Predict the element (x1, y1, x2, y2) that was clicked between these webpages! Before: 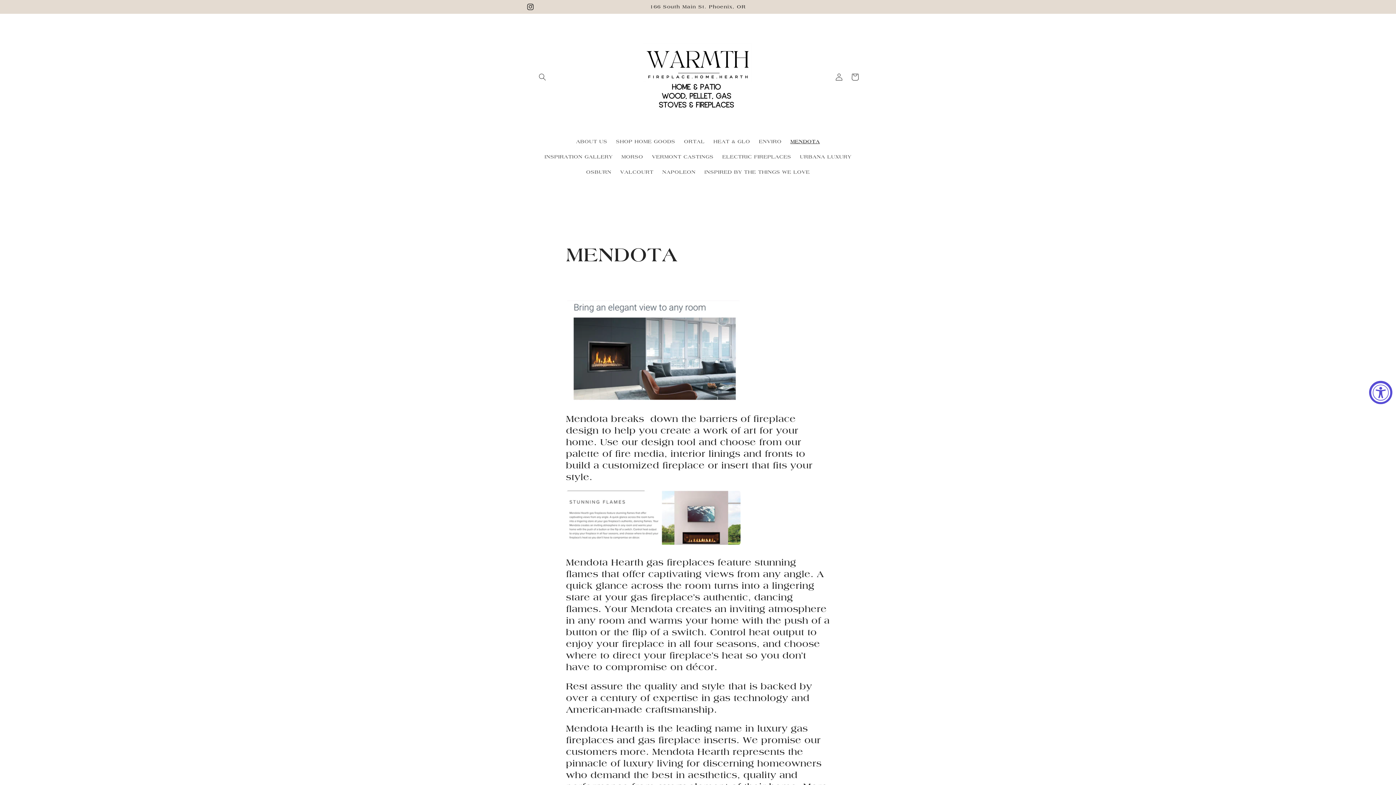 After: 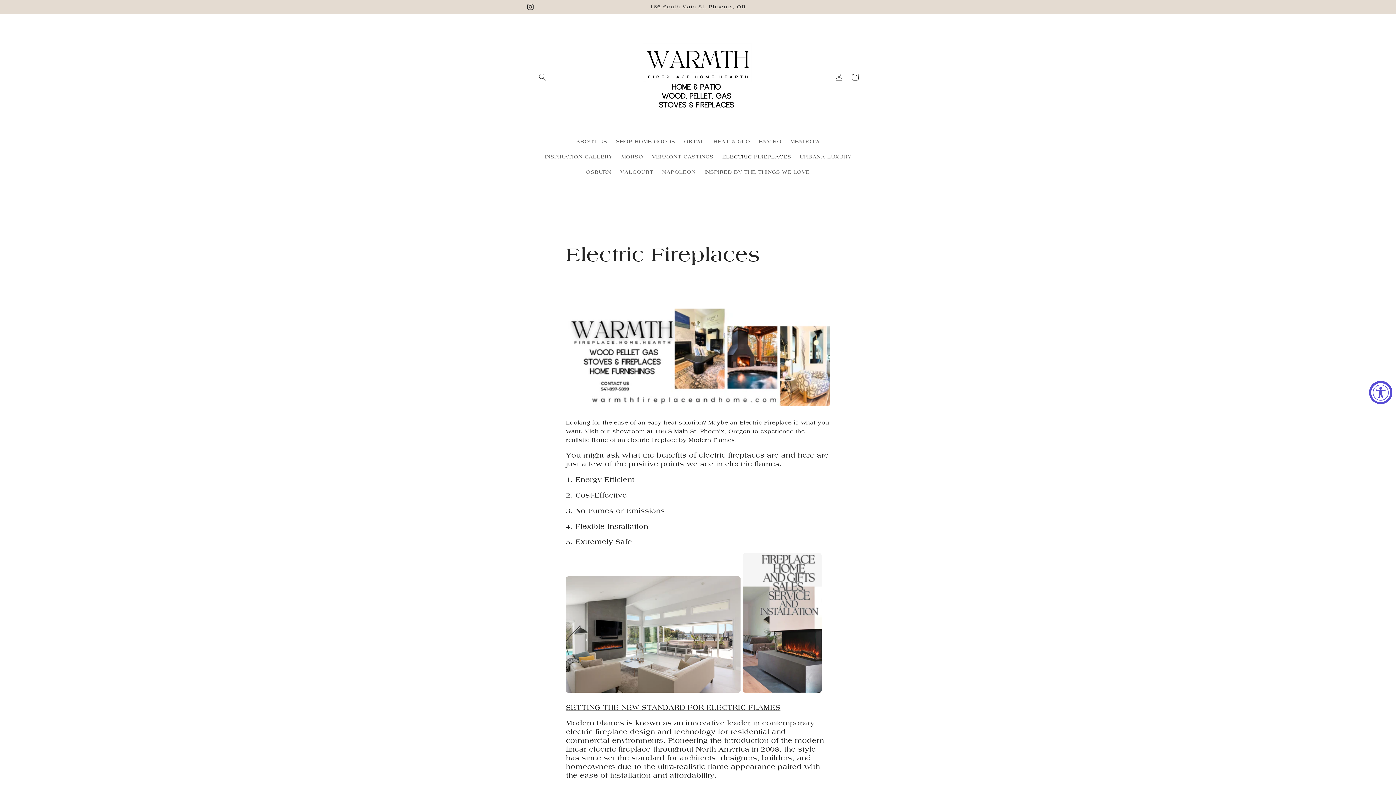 Action: bbox: (718, 149, 795, 164) label: ELECTRIC FIREPLACES